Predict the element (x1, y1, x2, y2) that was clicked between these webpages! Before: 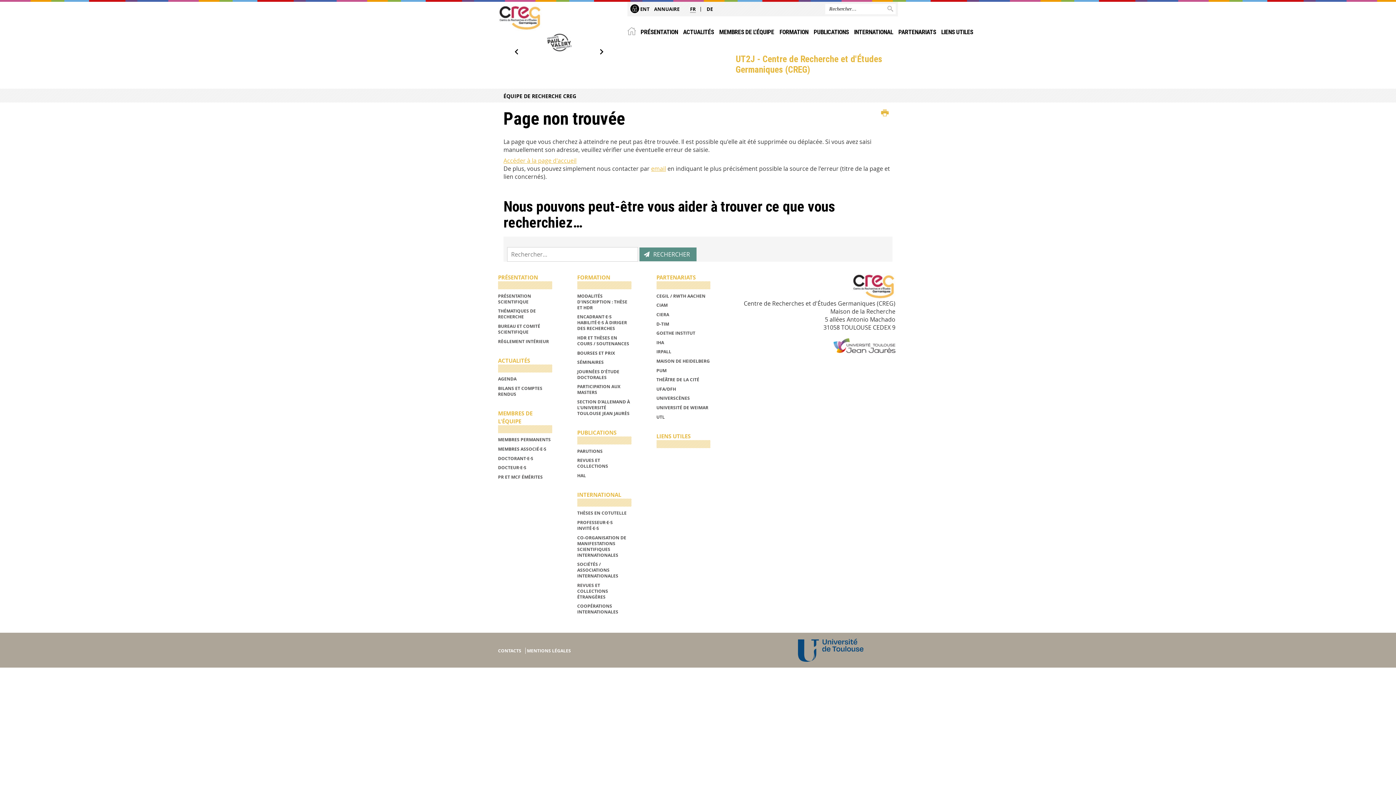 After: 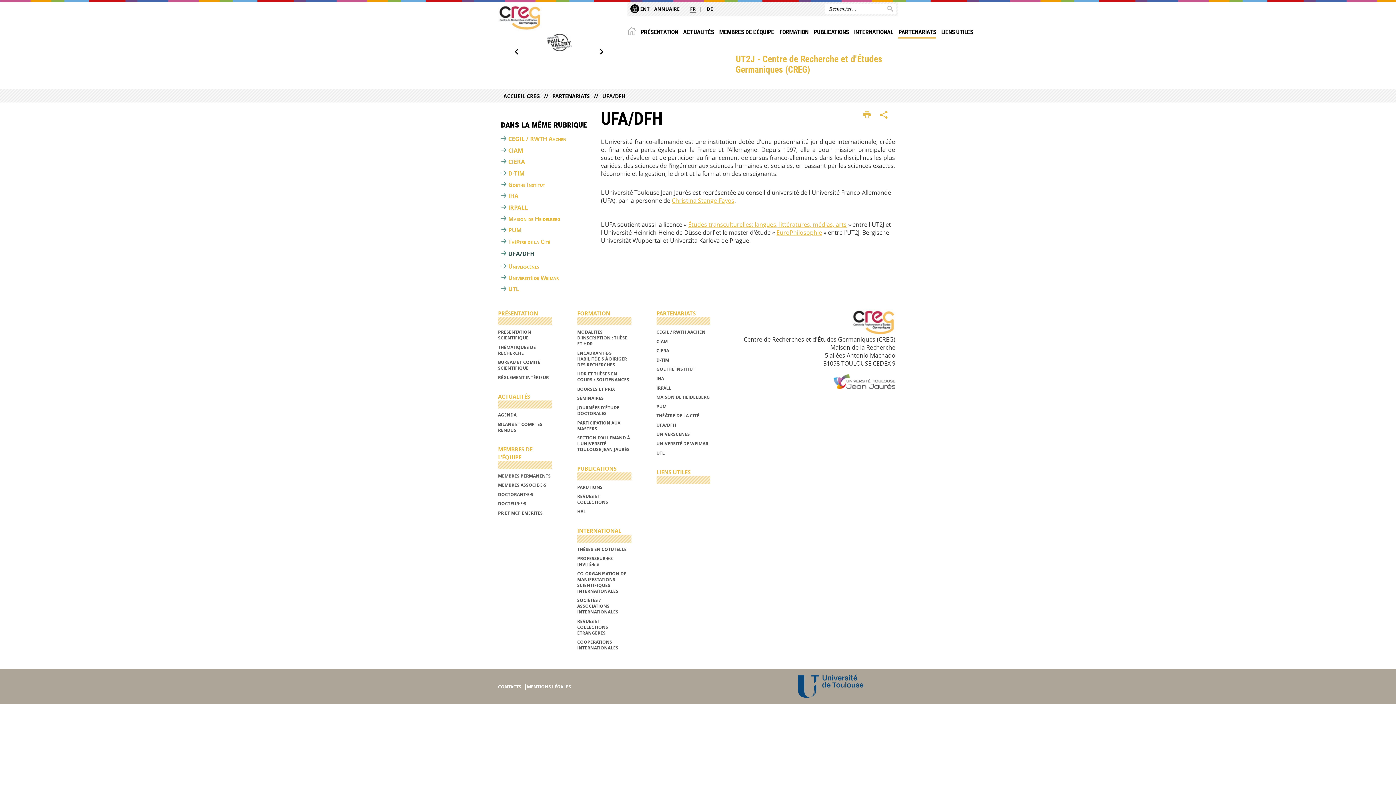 Action: bbox: (656, 386, 676, 392) label: UFA/DFH